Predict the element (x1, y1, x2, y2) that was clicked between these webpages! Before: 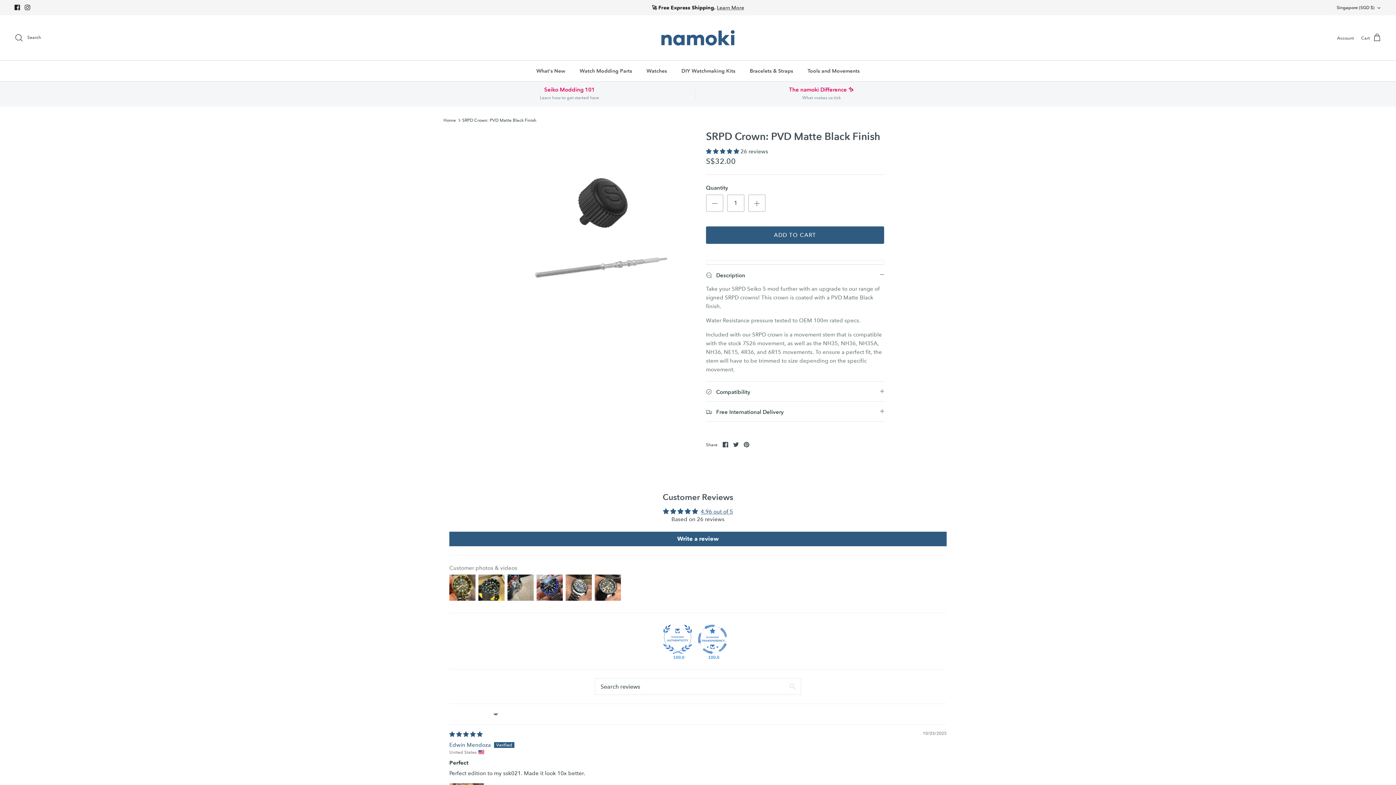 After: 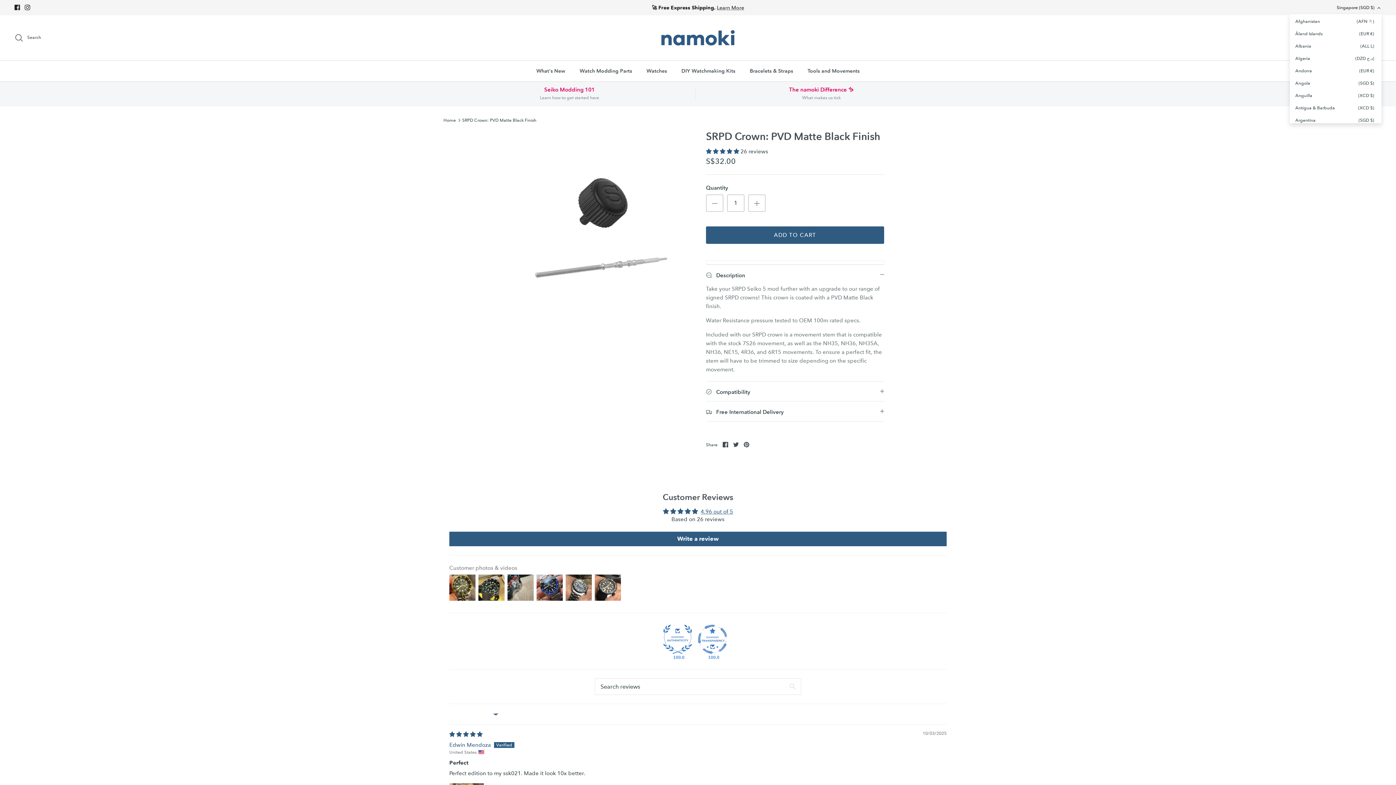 Action: bbox: (1337, 1, 1381, 13) label: Singapore (SGD $)